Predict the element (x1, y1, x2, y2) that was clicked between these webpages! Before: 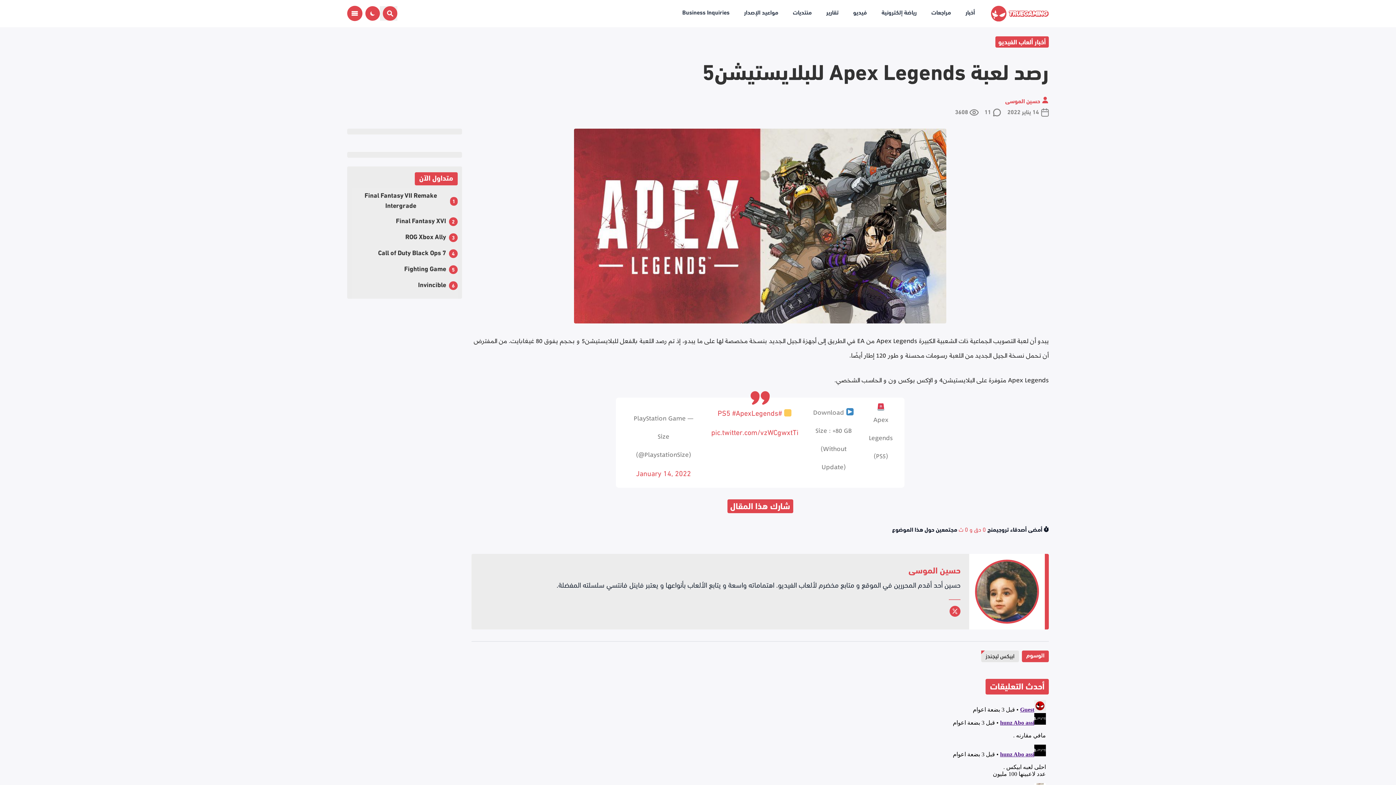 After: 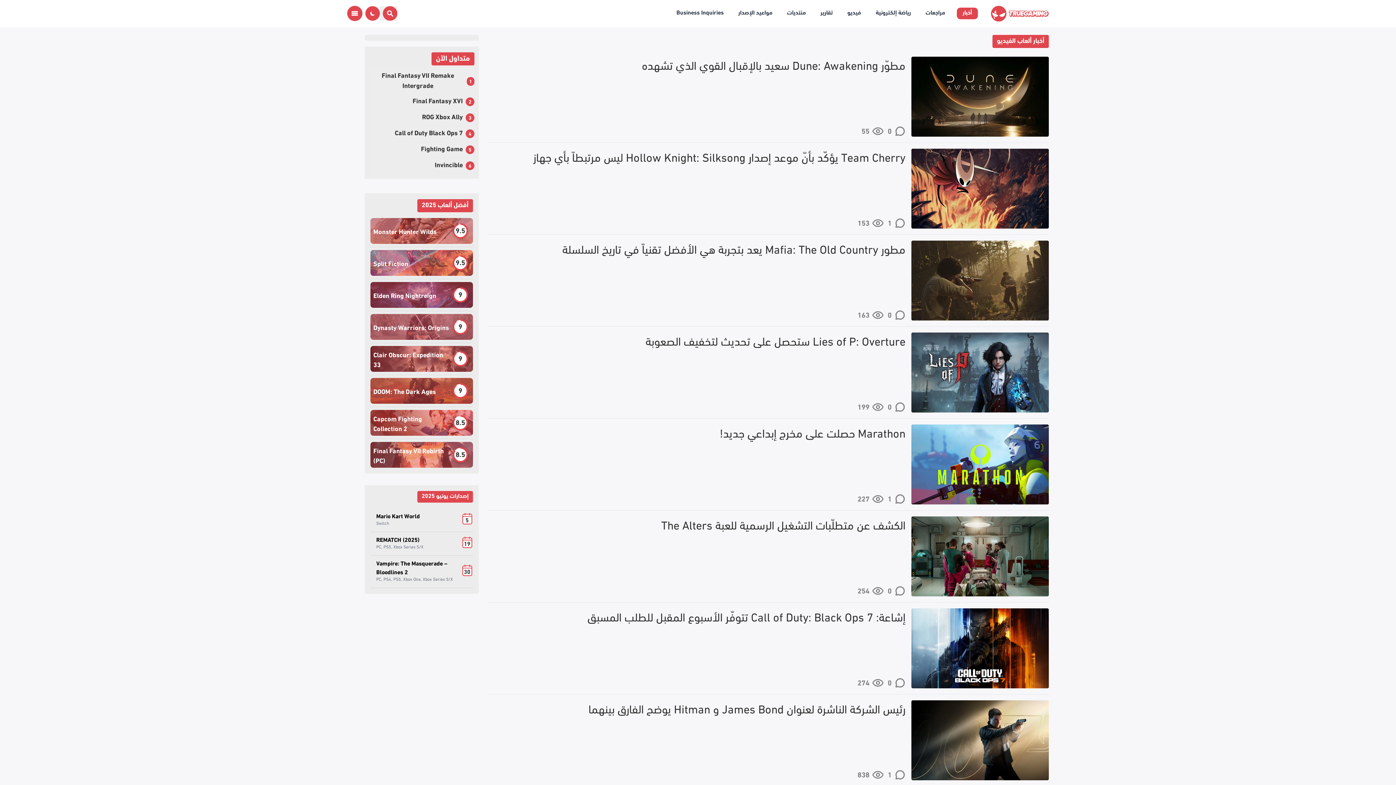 Action: bbox: (962, 7, 978, 19) label: أخبار